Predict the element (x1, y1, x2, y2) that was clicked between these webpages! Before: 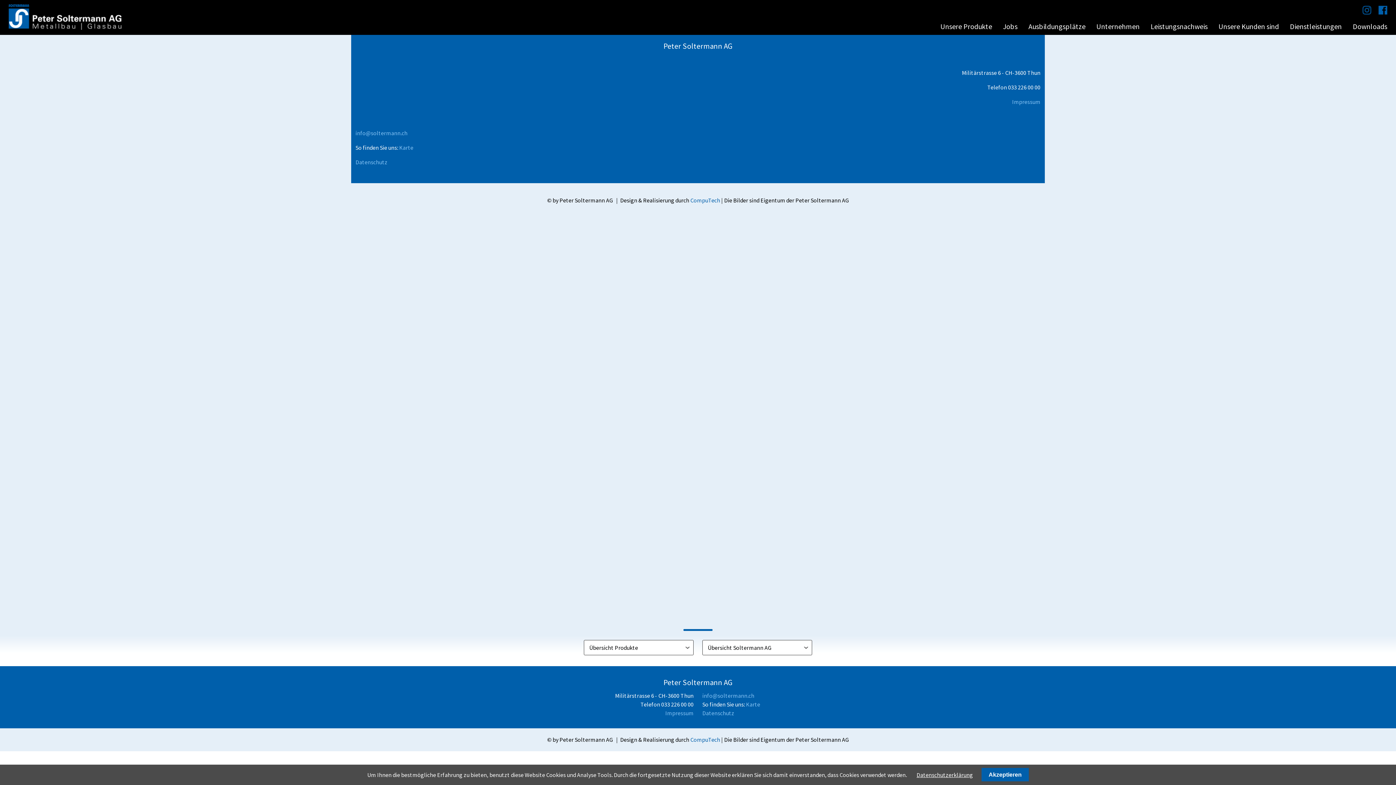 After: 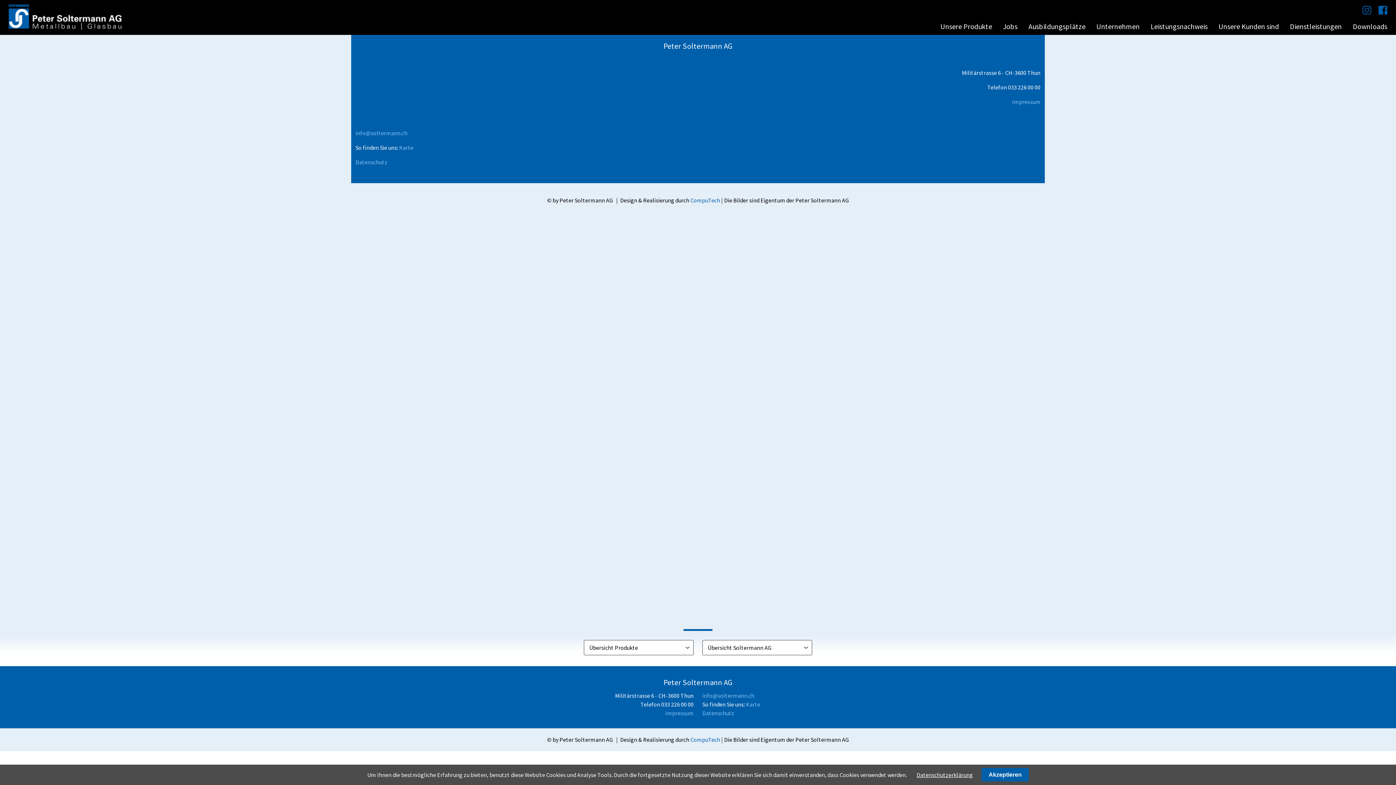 Action: bbox: (1371, 8, 1387, 16)